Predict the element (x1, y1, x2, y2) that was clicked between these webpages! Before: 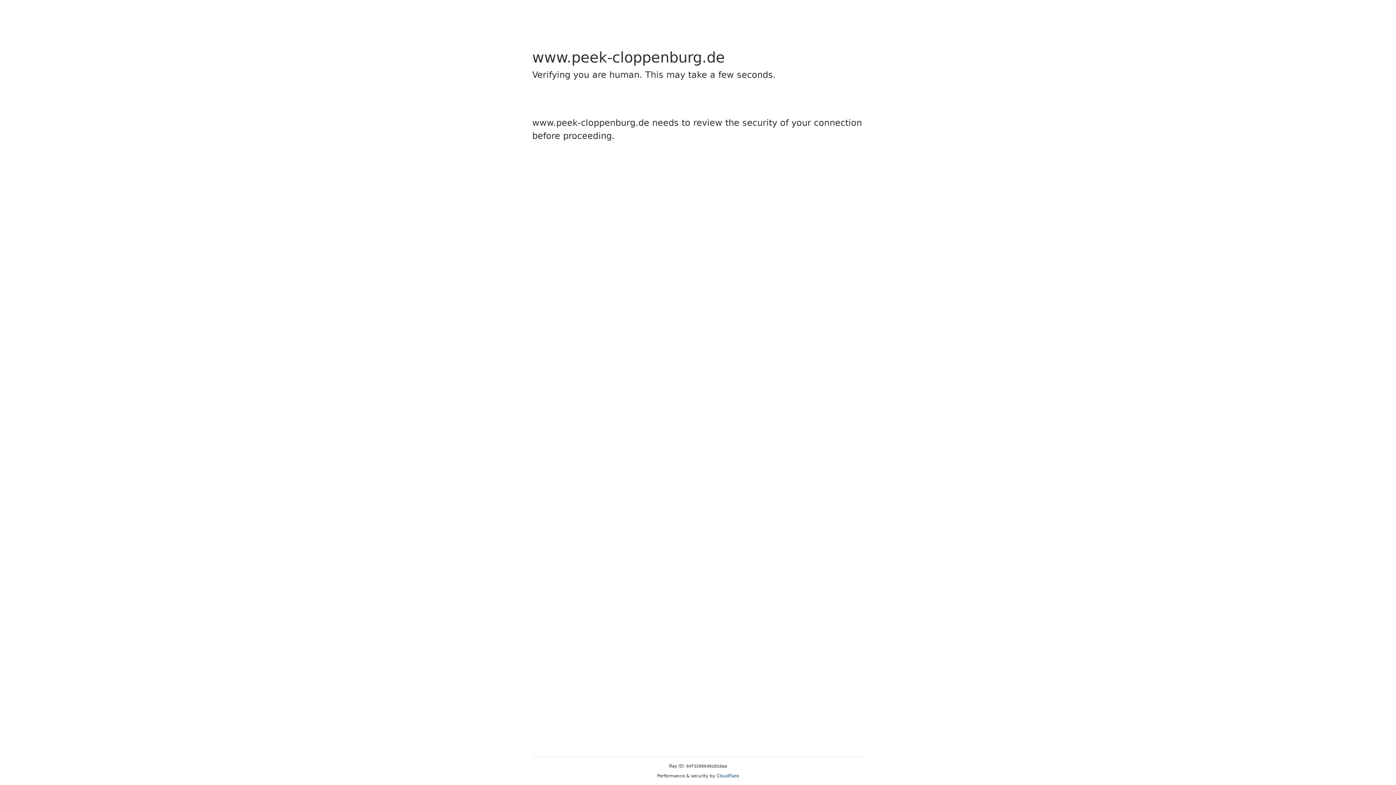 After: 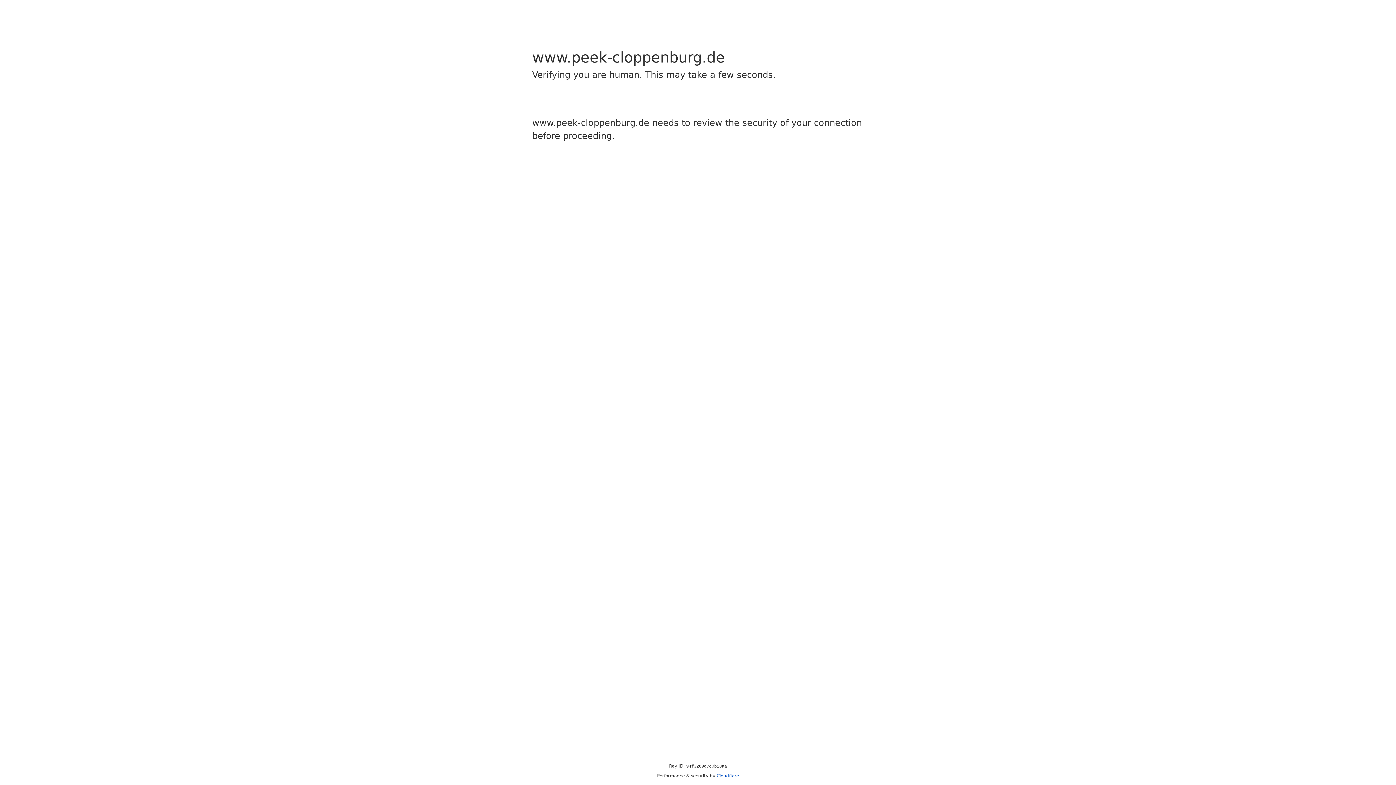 Action: bbox: (716, 773, 739, 778) label: Cloudflare